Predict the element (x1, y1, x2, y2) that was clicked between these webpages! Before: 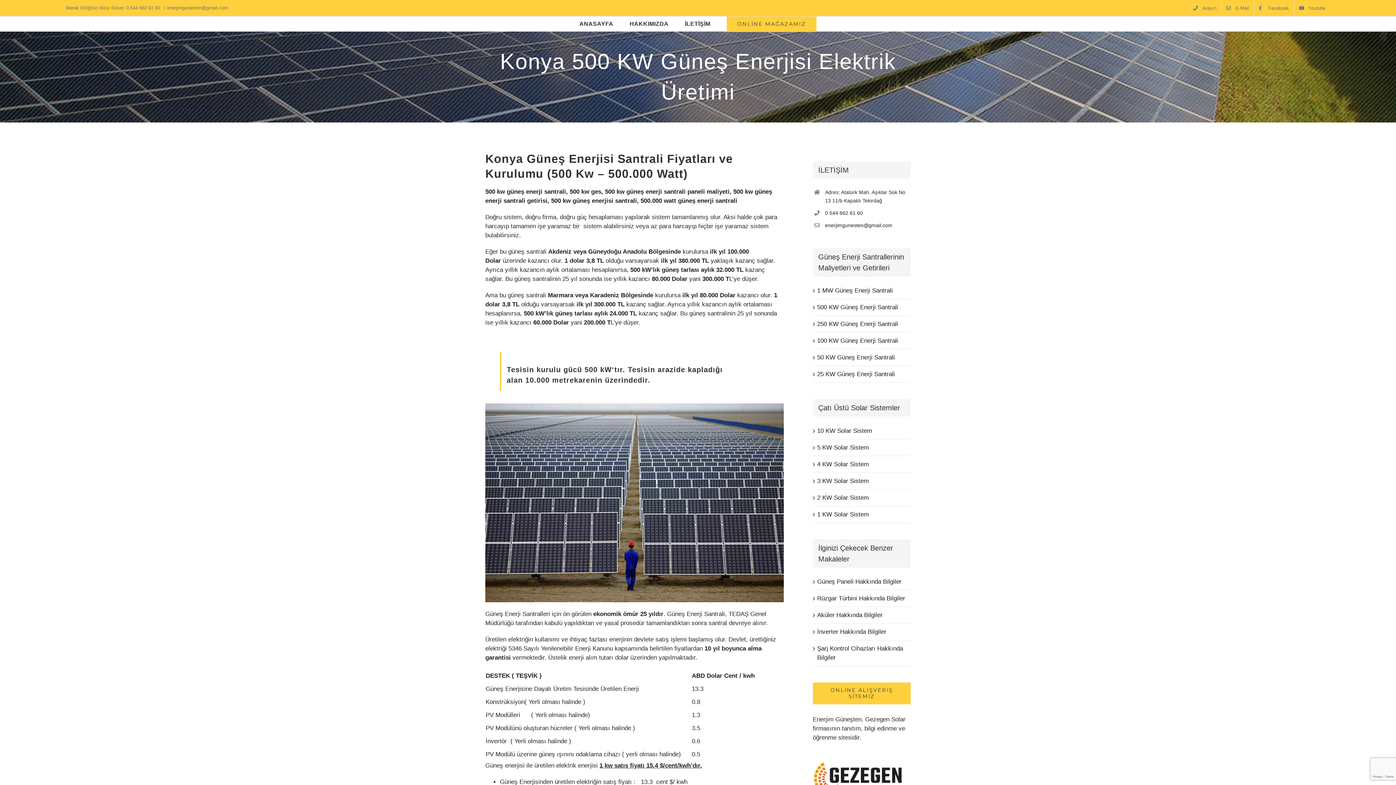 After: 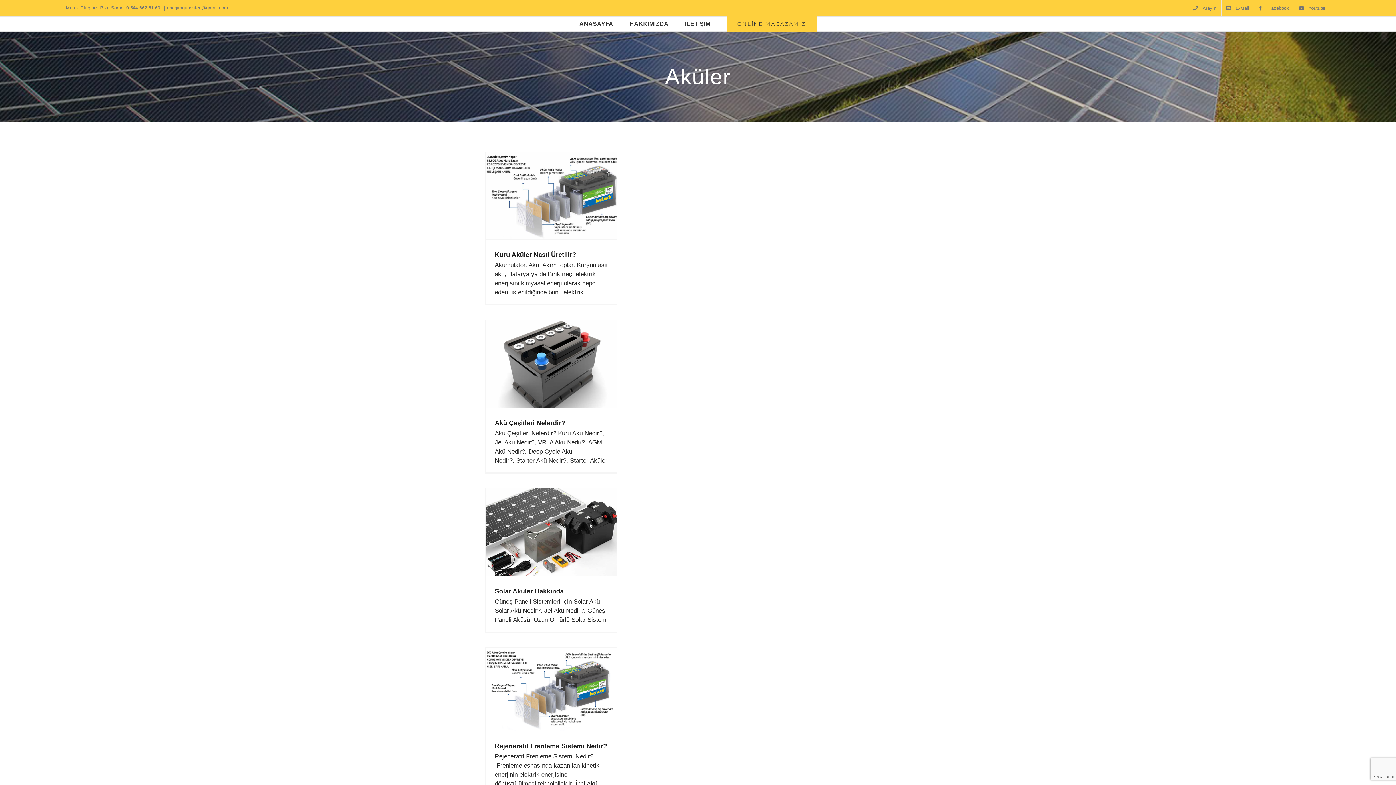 Action: bbox: (817, 612, 882, 619) label: Aküler Hakkında Bilgiler